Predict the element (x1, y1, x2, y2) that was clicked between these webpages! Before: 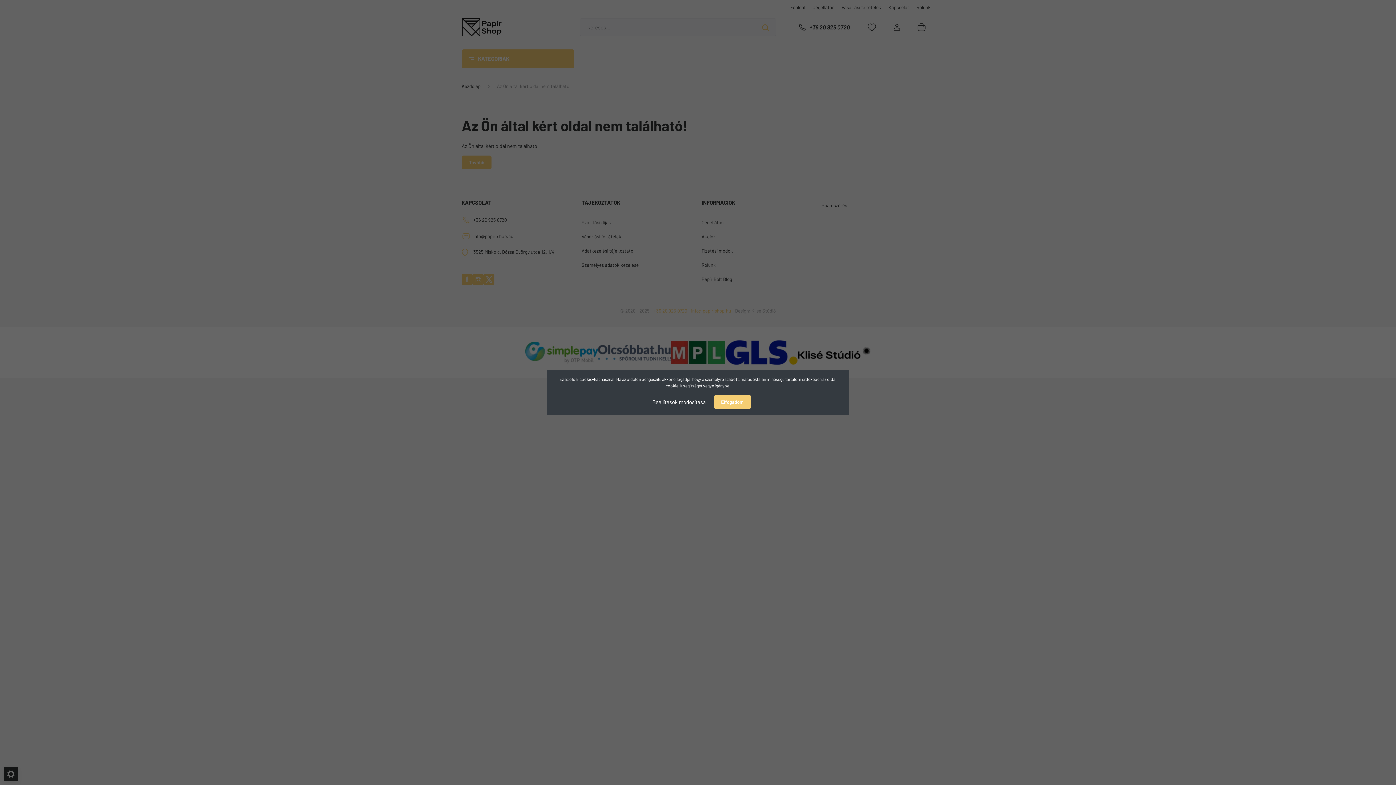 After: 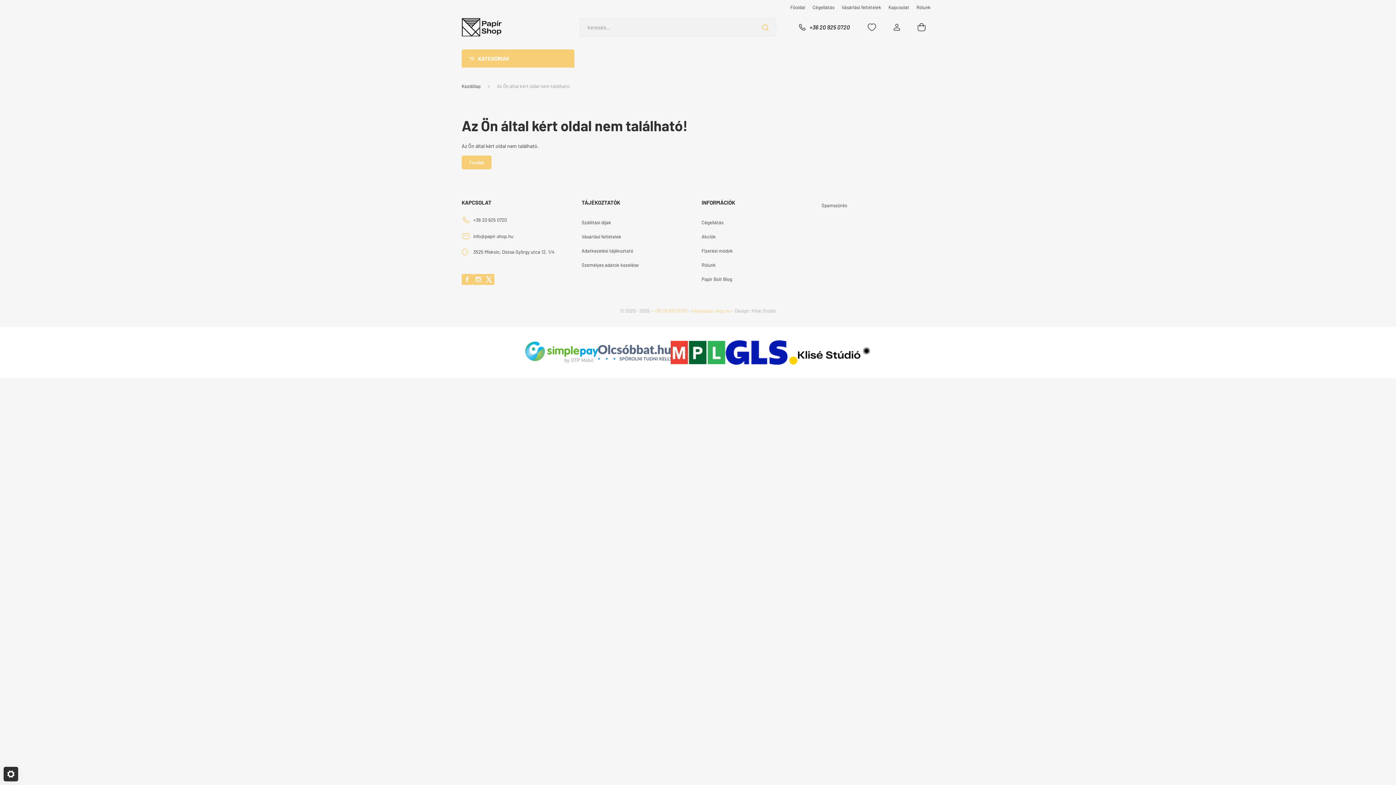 Action: label: Elfogadom bbox: (714, 395, 751, 409)